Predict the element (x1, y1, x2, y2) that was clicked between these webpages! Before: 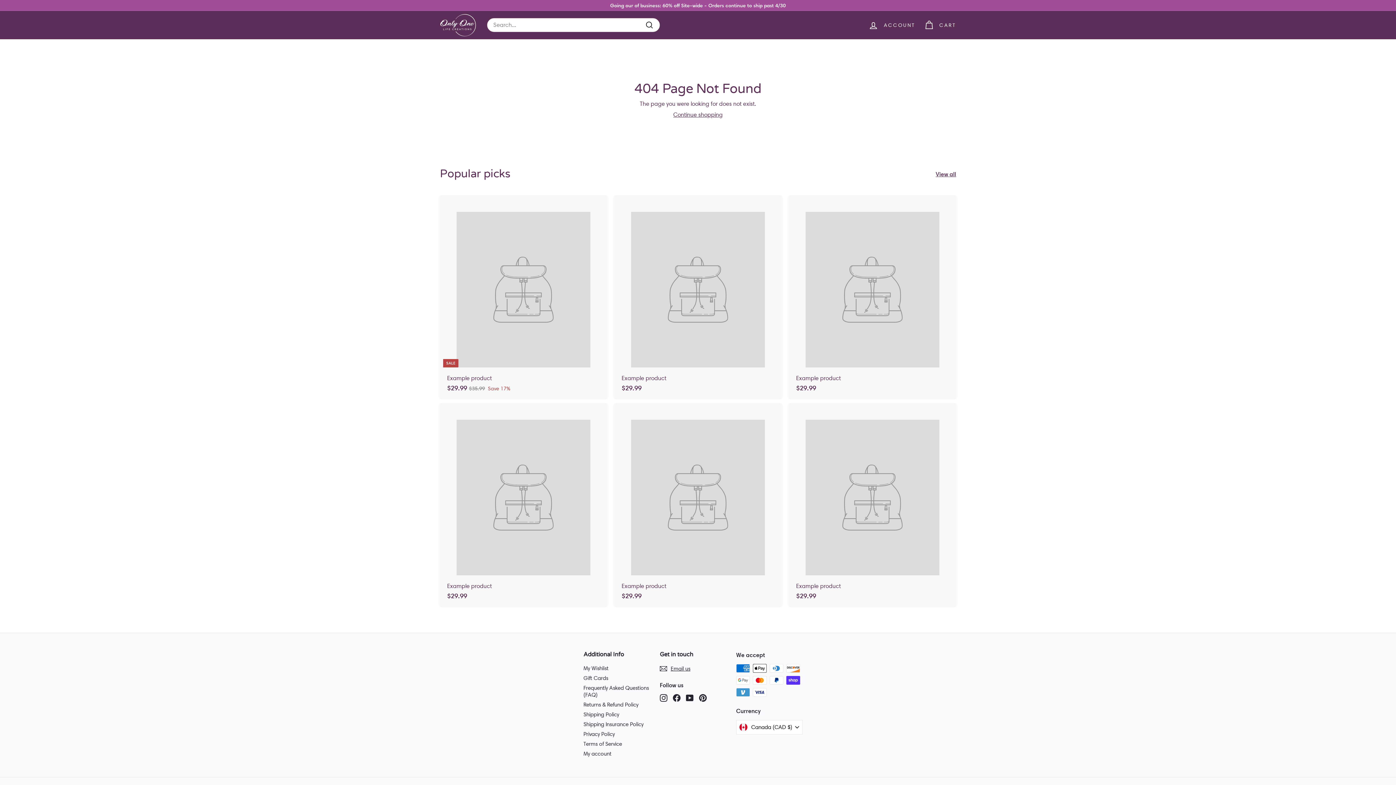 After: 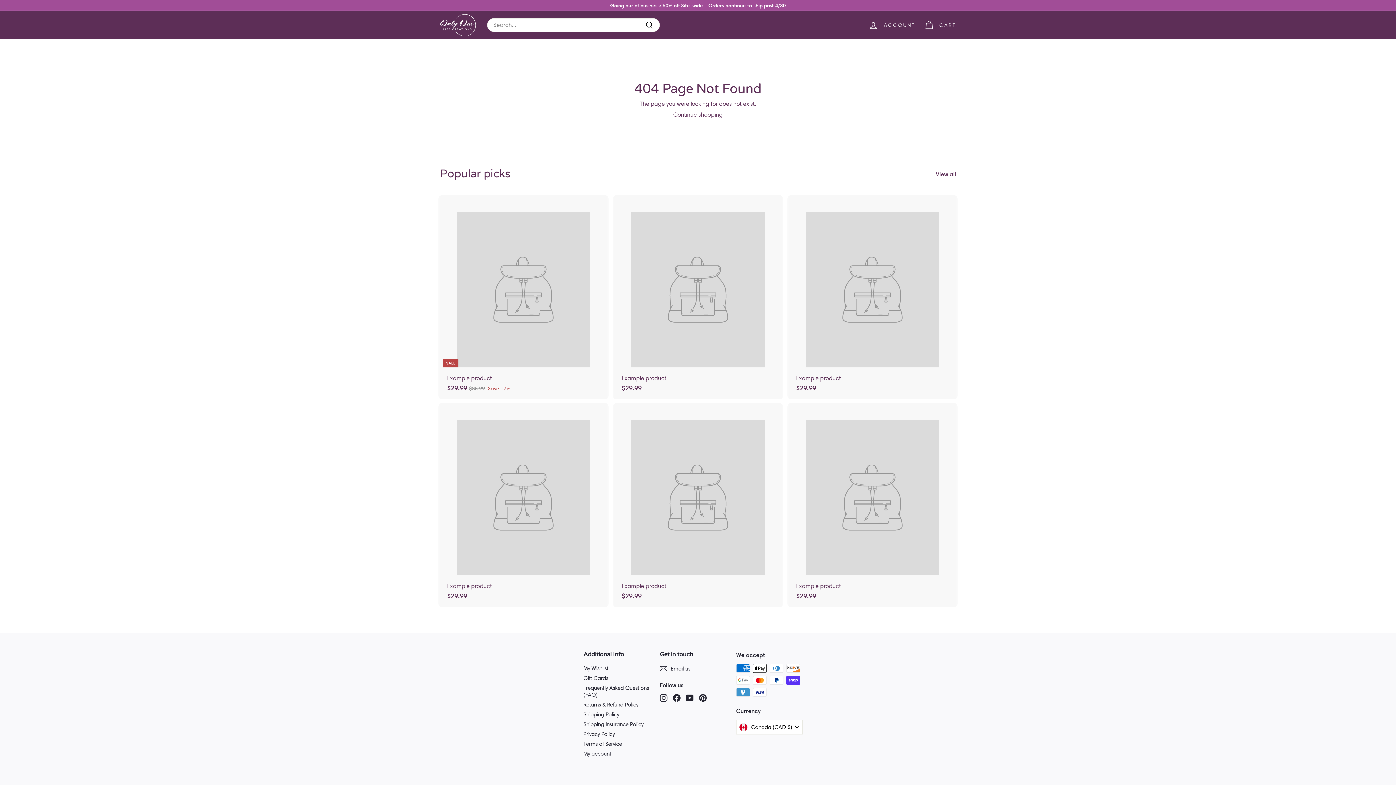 Action: label: YouTube bbox: (686, 694, 693, 702)